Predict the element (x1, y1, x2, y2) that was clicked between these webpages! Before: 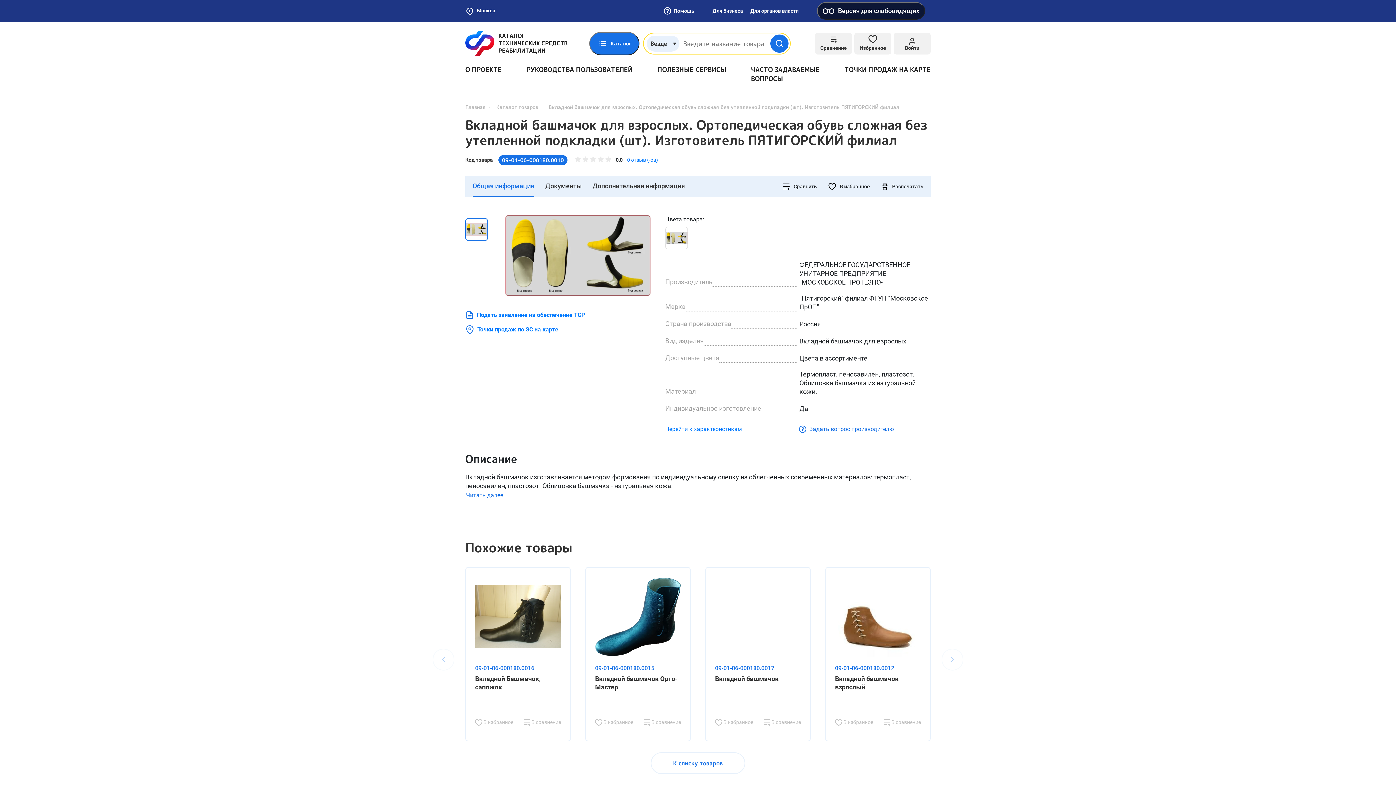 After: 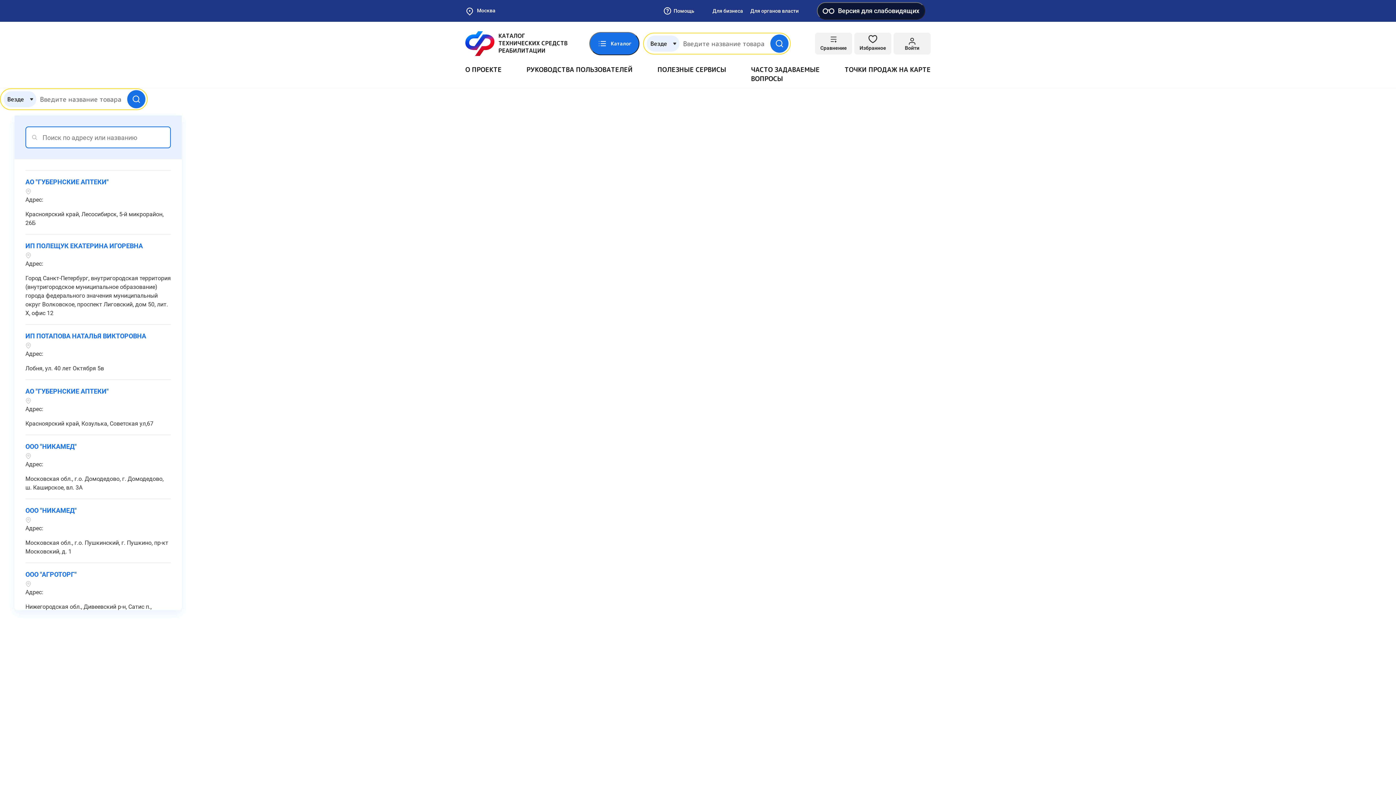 Action: label: ТОЧКИ ПРОДАЖ НА КАРТЕ bbox: (844, 65, 930, 74)